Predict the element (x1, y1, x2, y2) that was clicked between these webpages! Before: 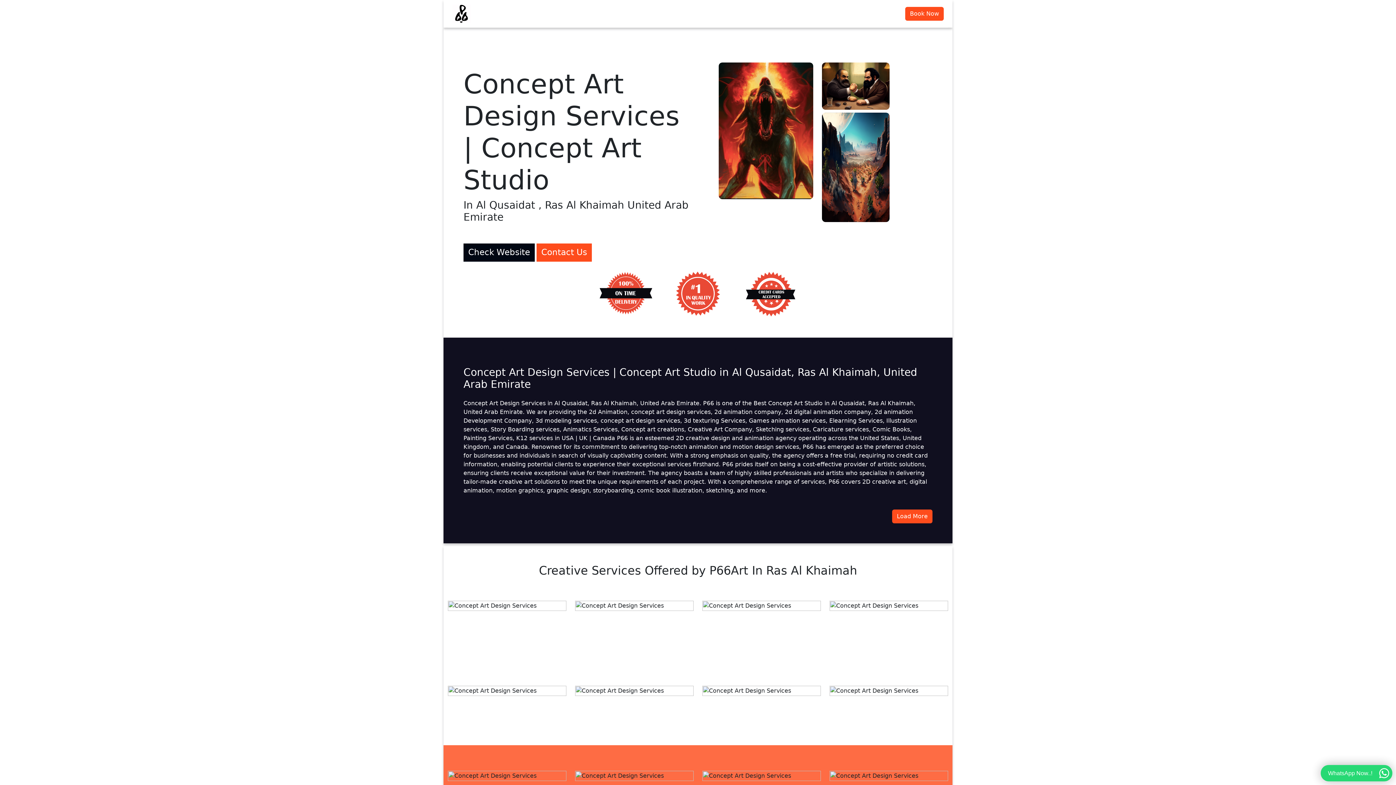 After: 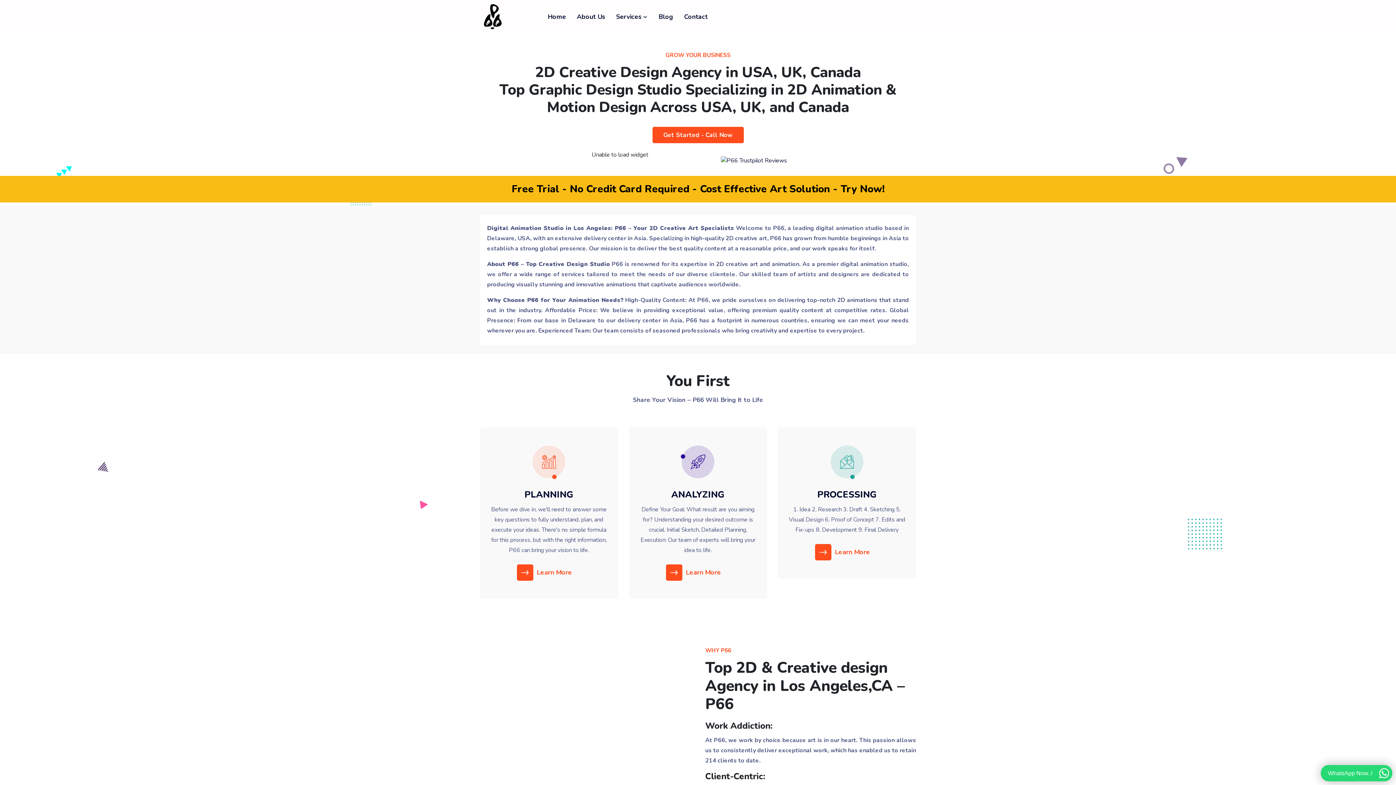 Action: bbox: (463, 243, 534, 261) label: Check Website